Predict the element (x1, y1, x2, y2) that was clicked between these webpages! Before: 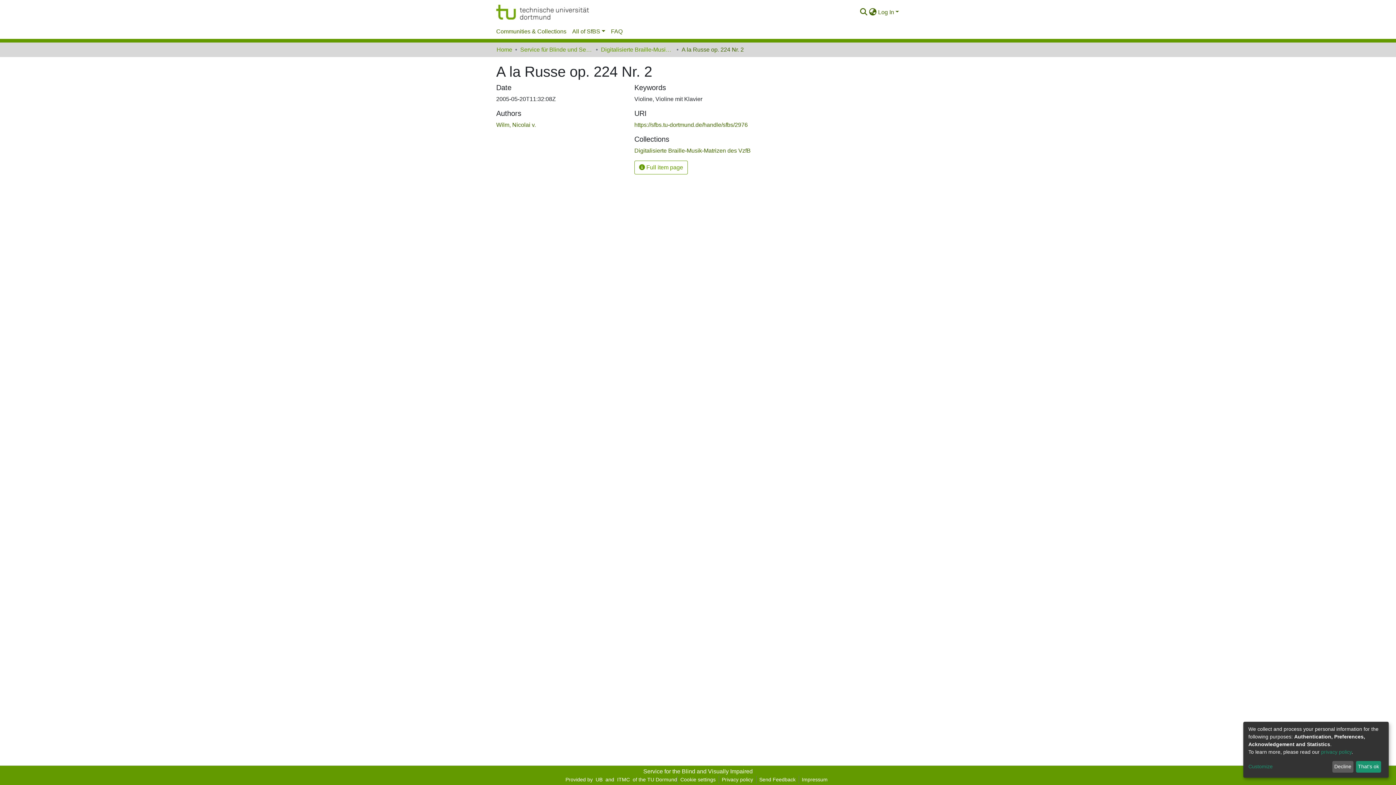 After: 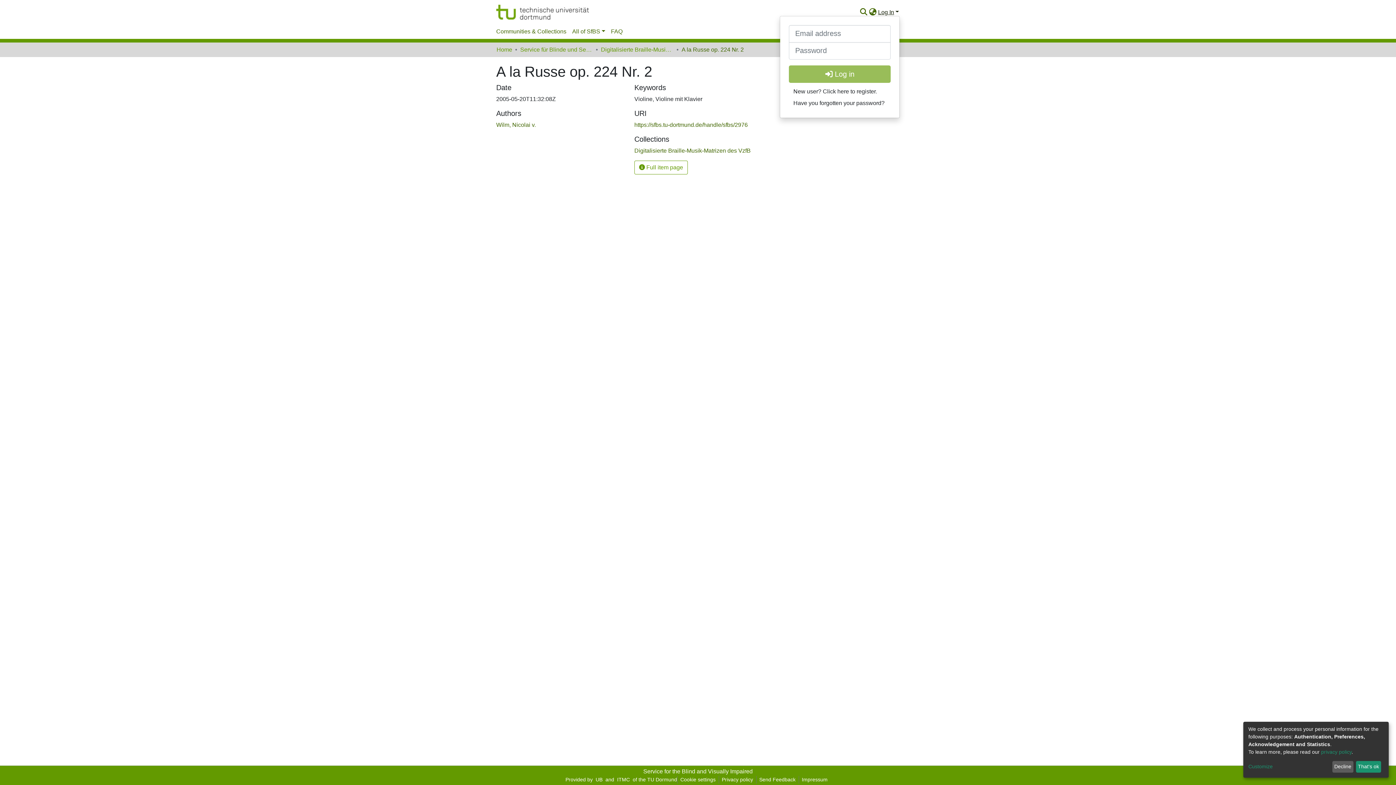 Action: bbox: (877, 8, 900, 15) label: Log In